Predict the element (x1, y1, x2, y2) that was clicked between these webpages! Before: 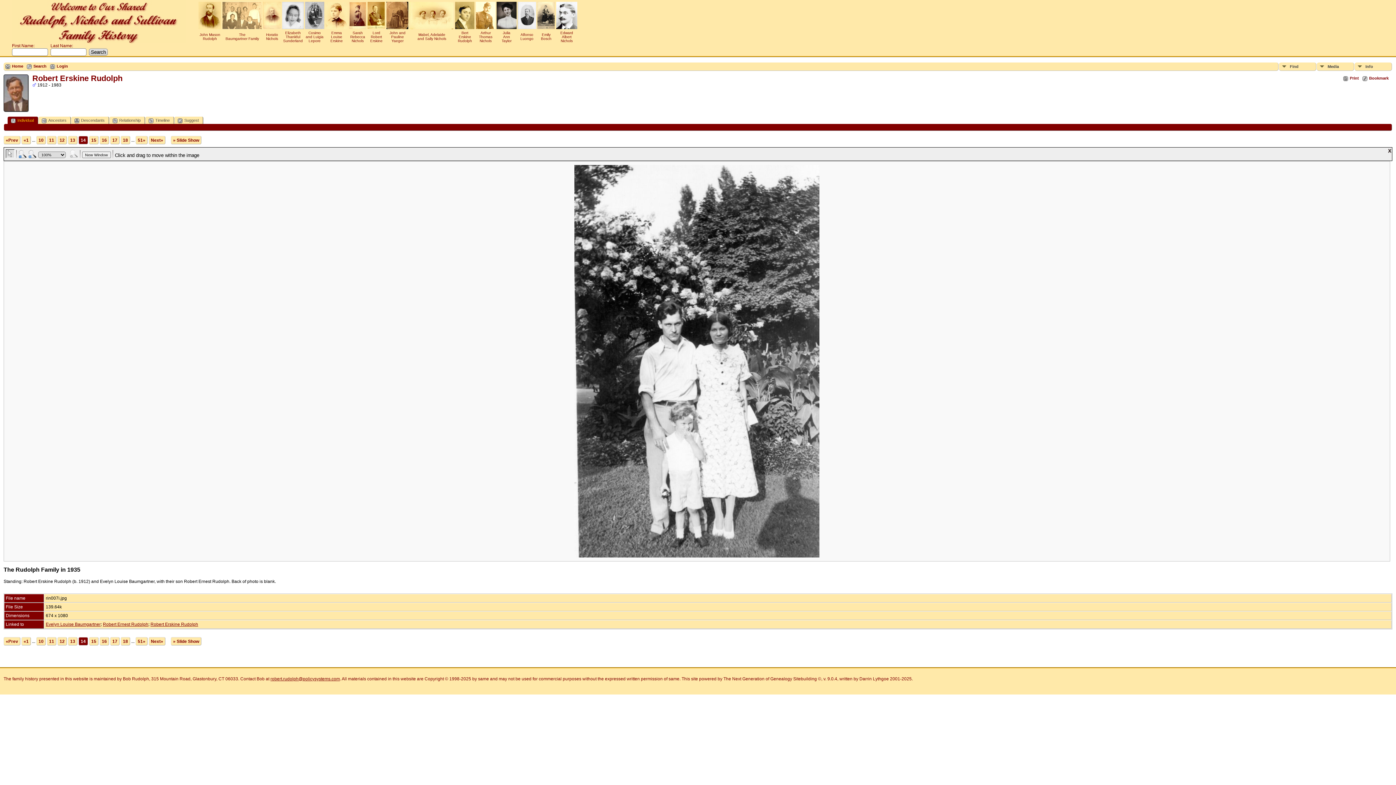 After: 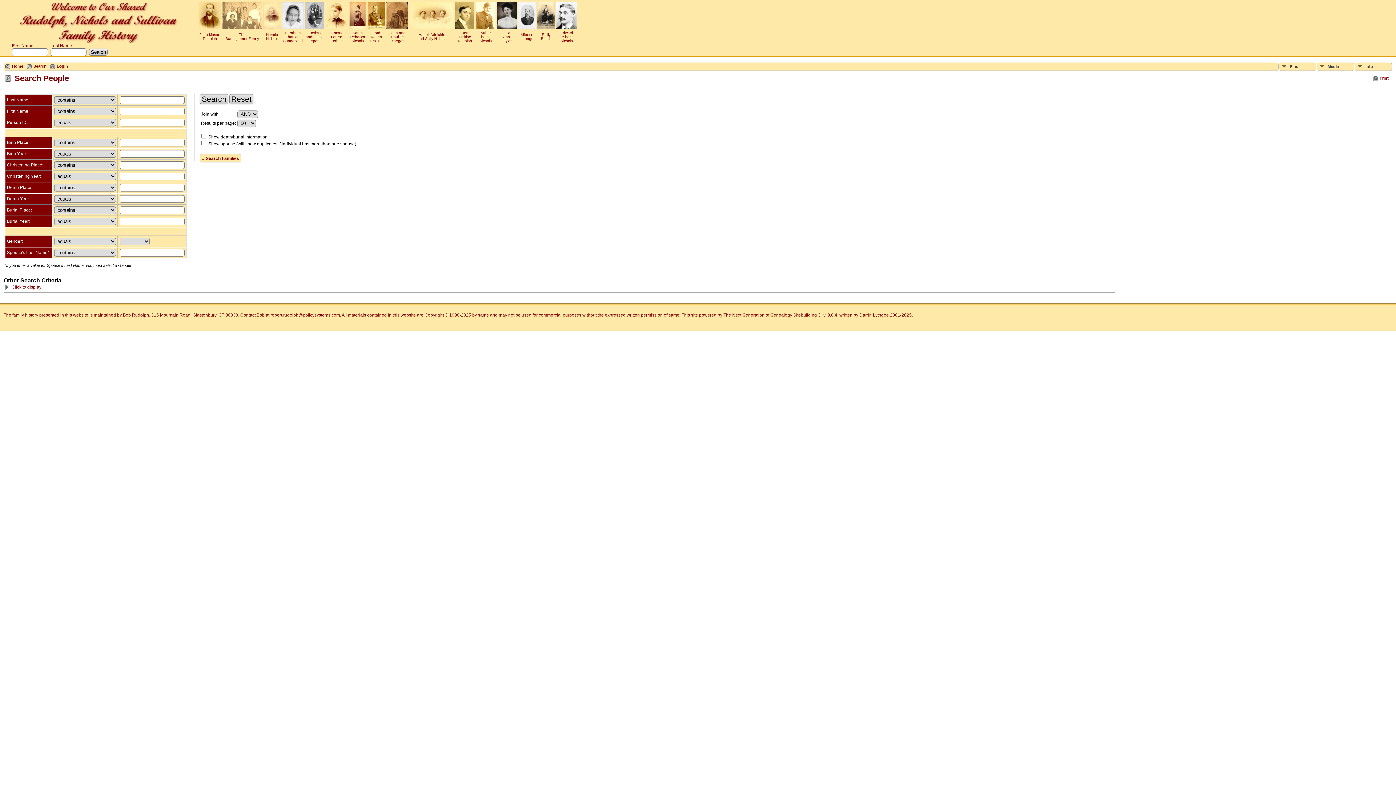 Action: label: Search bbox: (26, 63, 46, 69)